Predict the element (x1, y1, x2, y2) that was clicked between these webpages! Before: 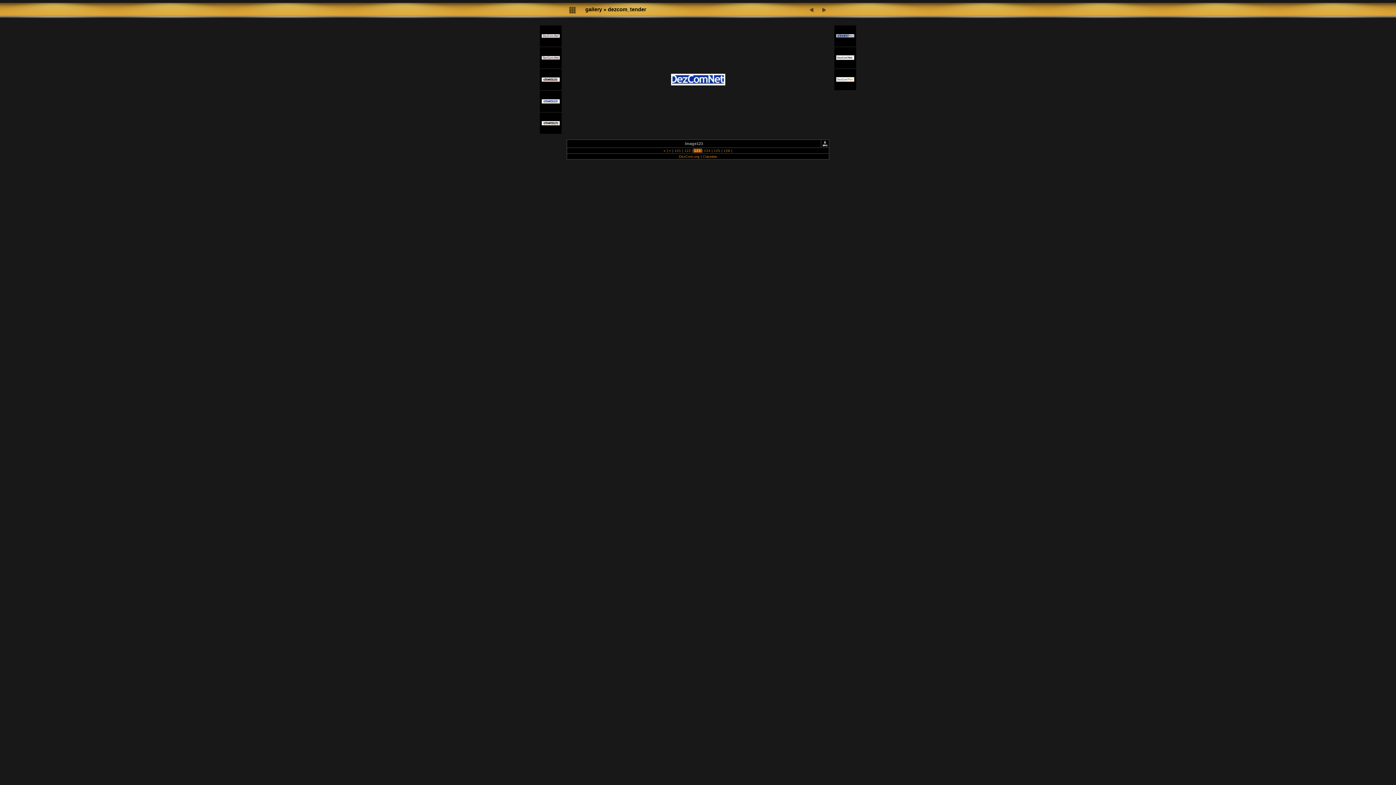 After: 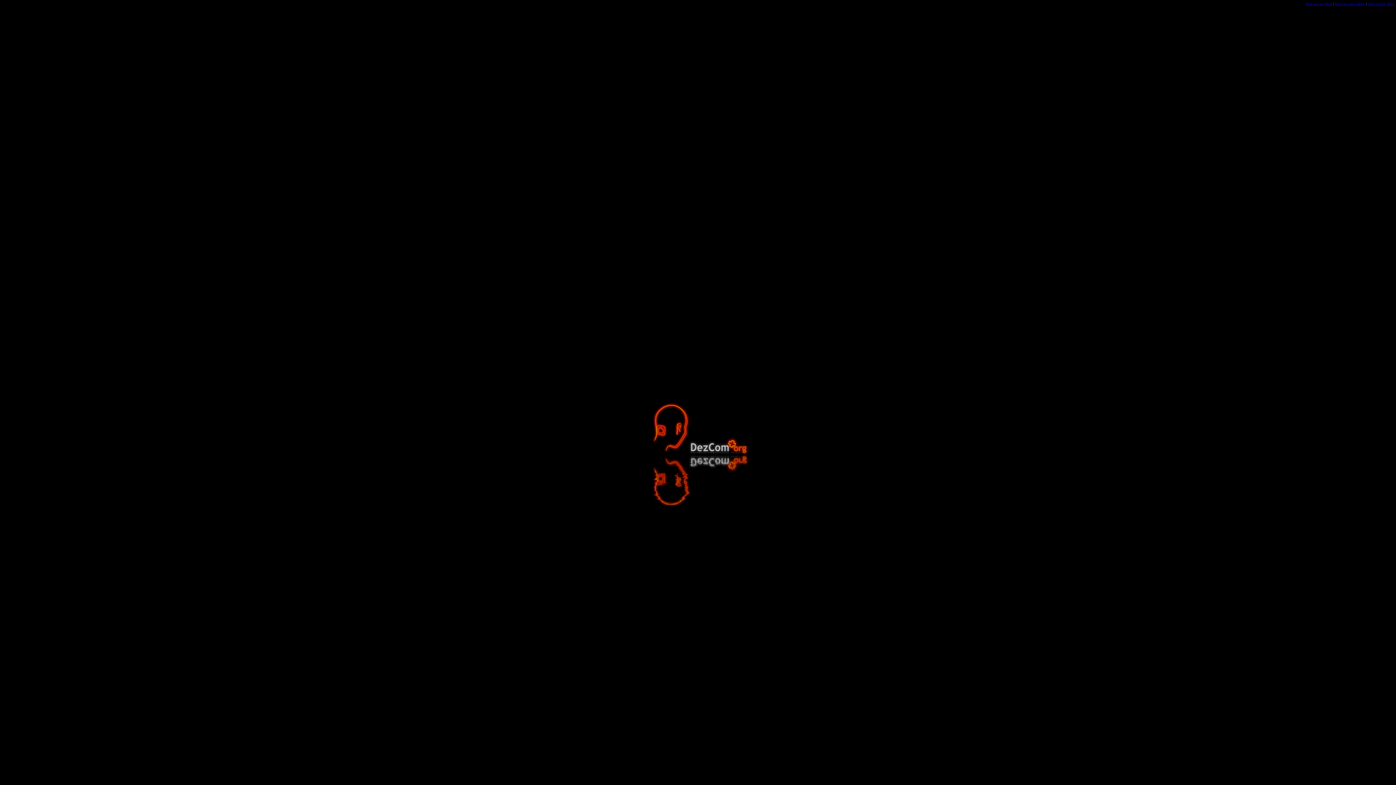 Action: bbox: (679, 154, 699, 158) label: DezCom.org